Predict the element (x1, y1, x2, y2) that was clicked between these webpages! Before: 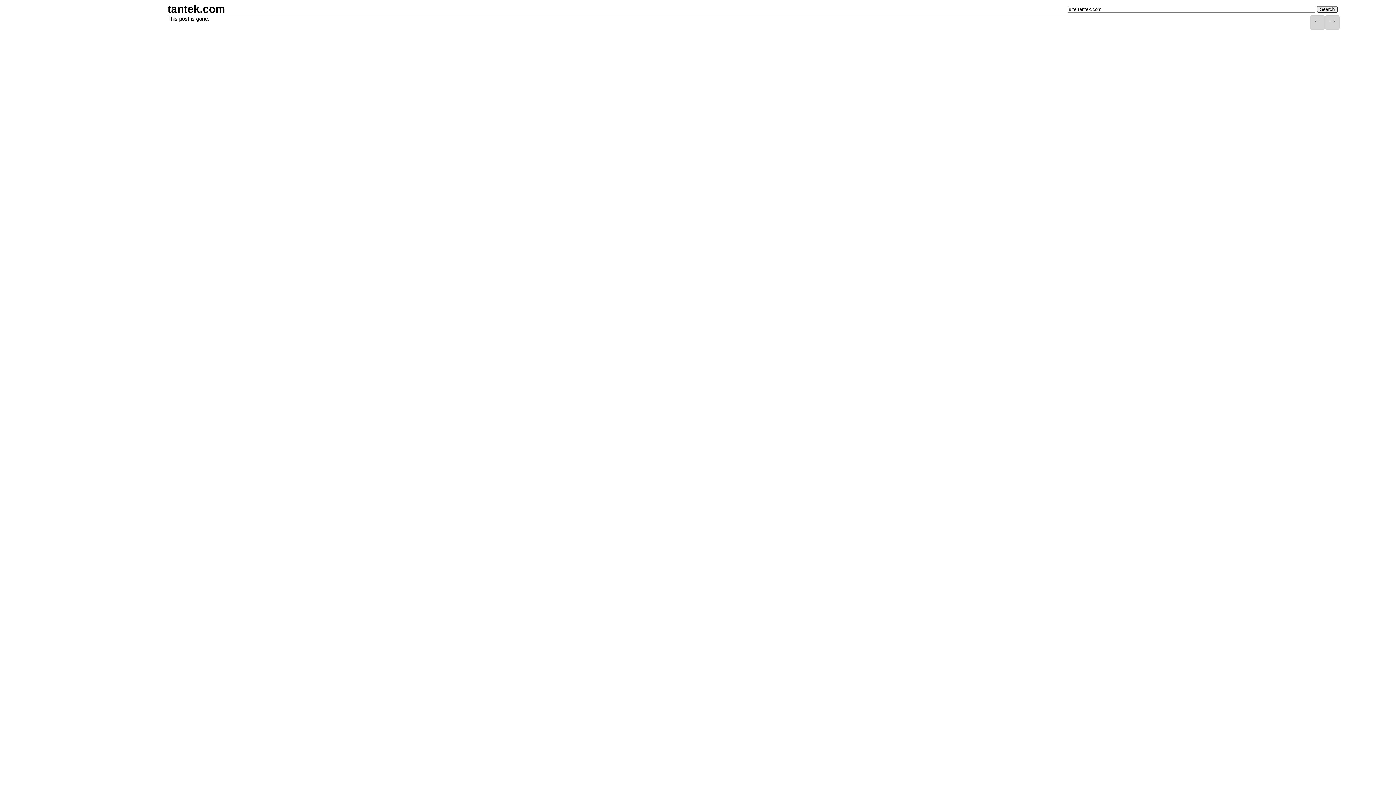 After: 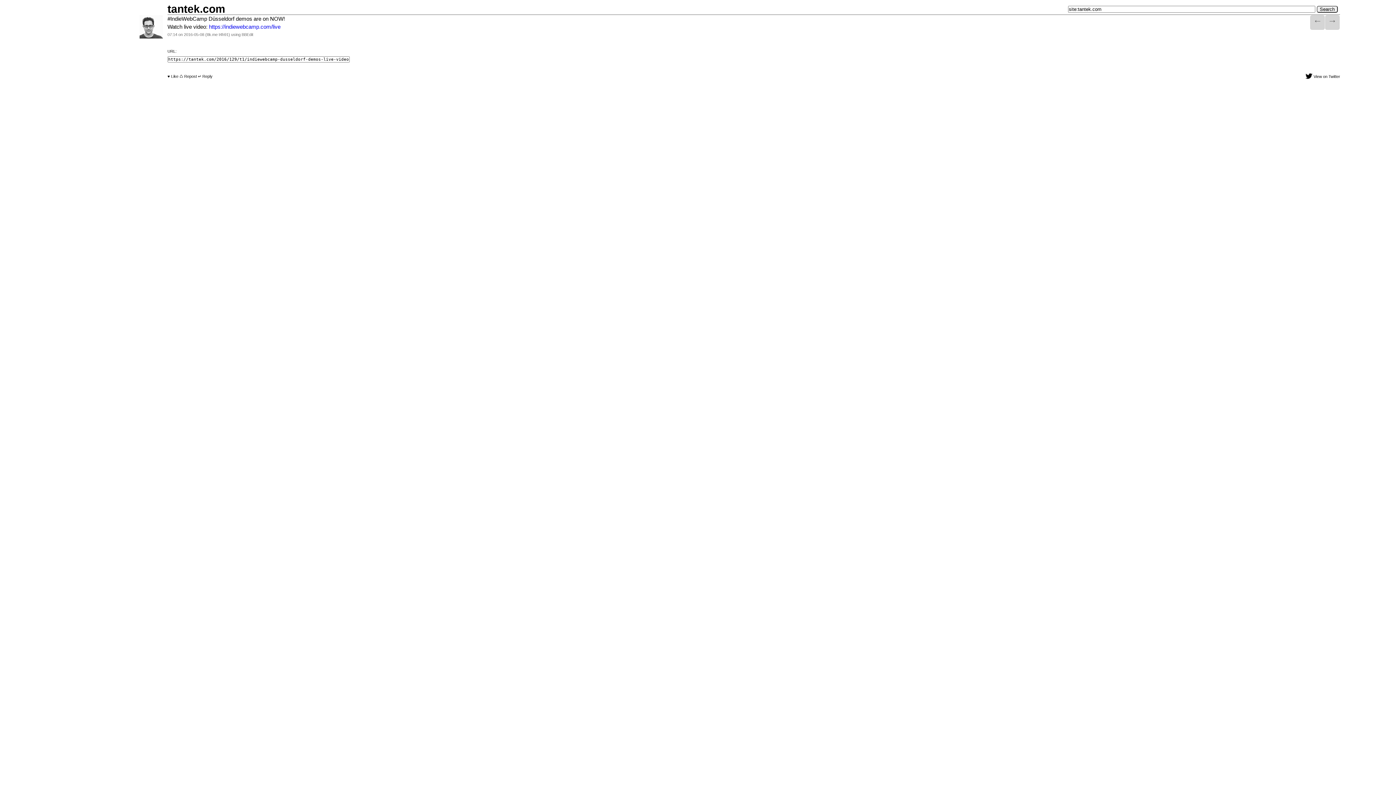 Action: bbox: (1310, 15, 1325, 29) label: ←